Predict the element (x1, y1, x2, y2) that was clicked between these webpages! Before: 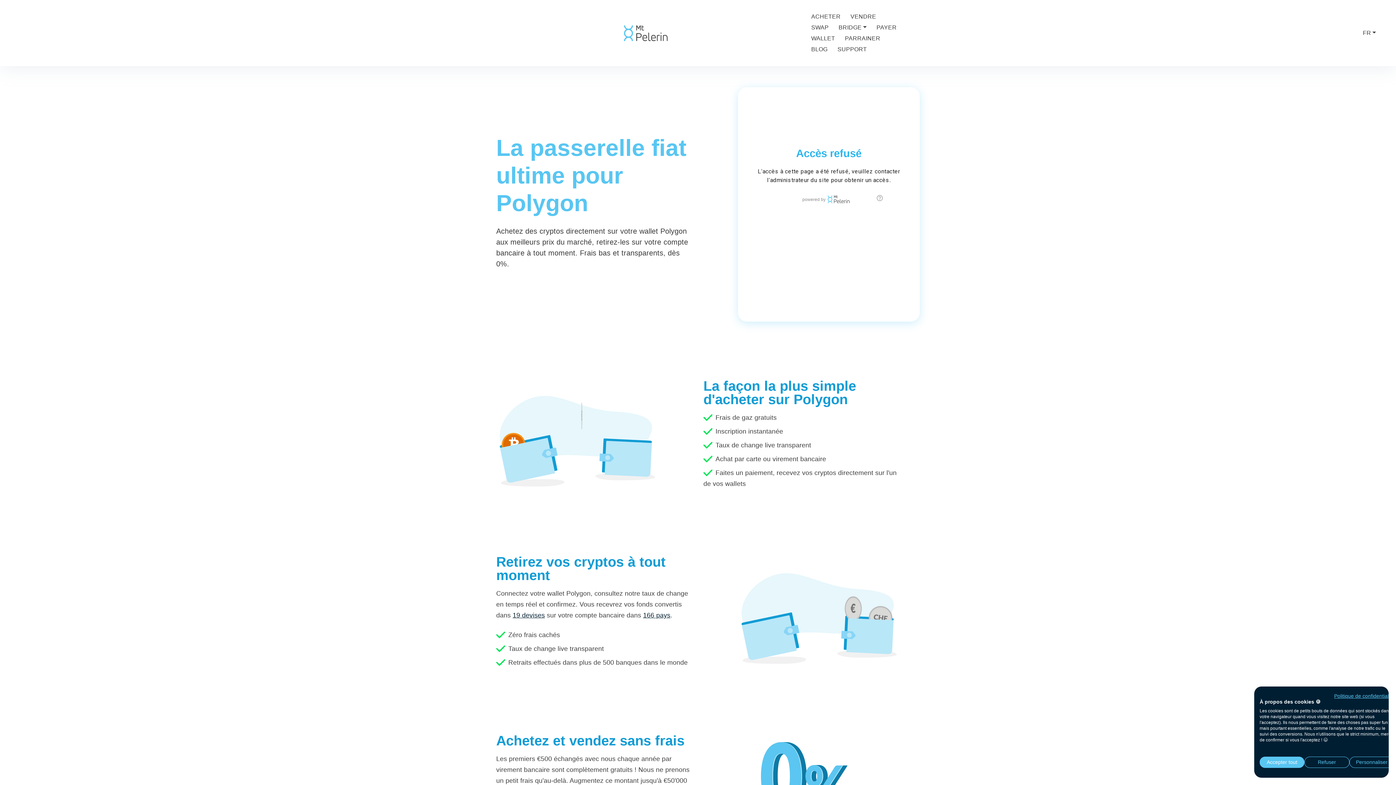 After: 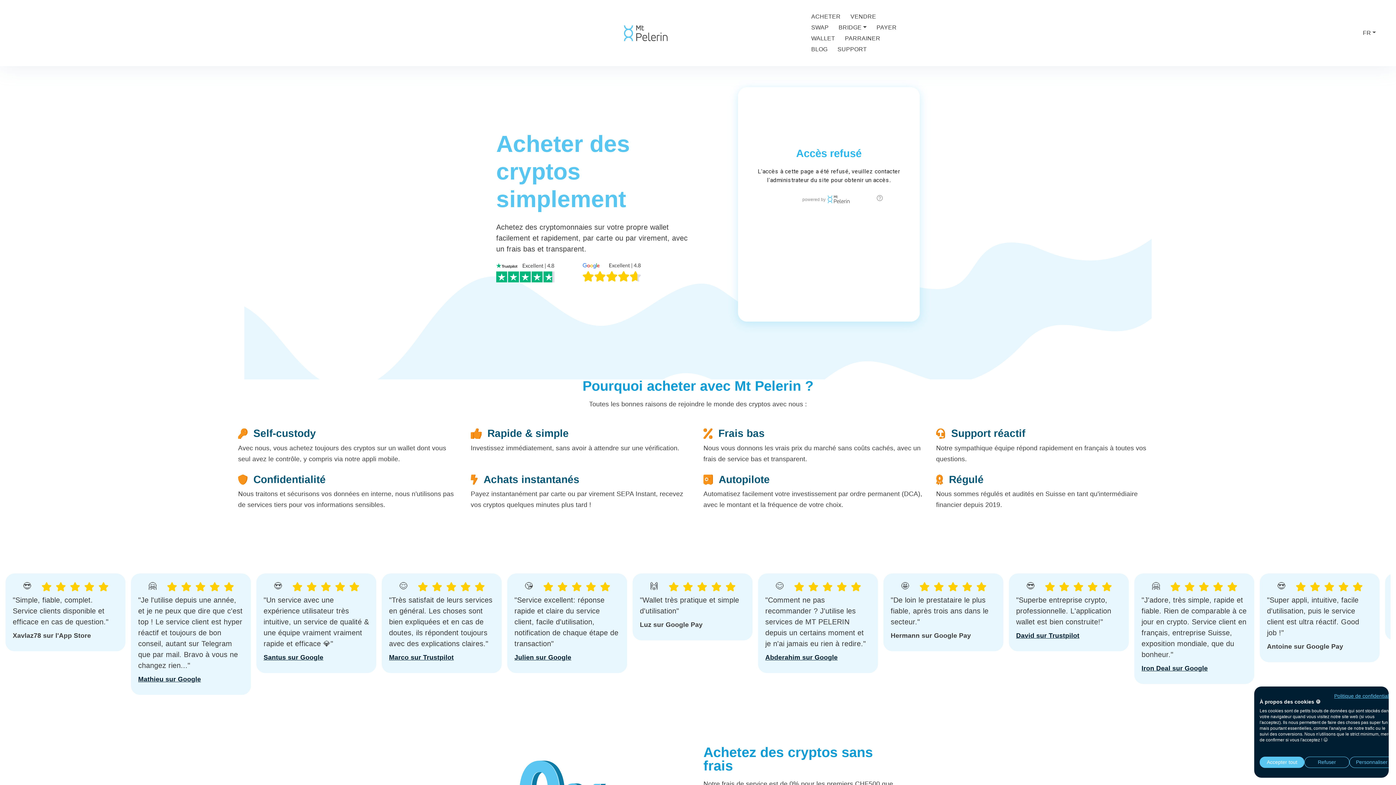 Action: label: ACHETER bbox: (595, 13, 624, 24)